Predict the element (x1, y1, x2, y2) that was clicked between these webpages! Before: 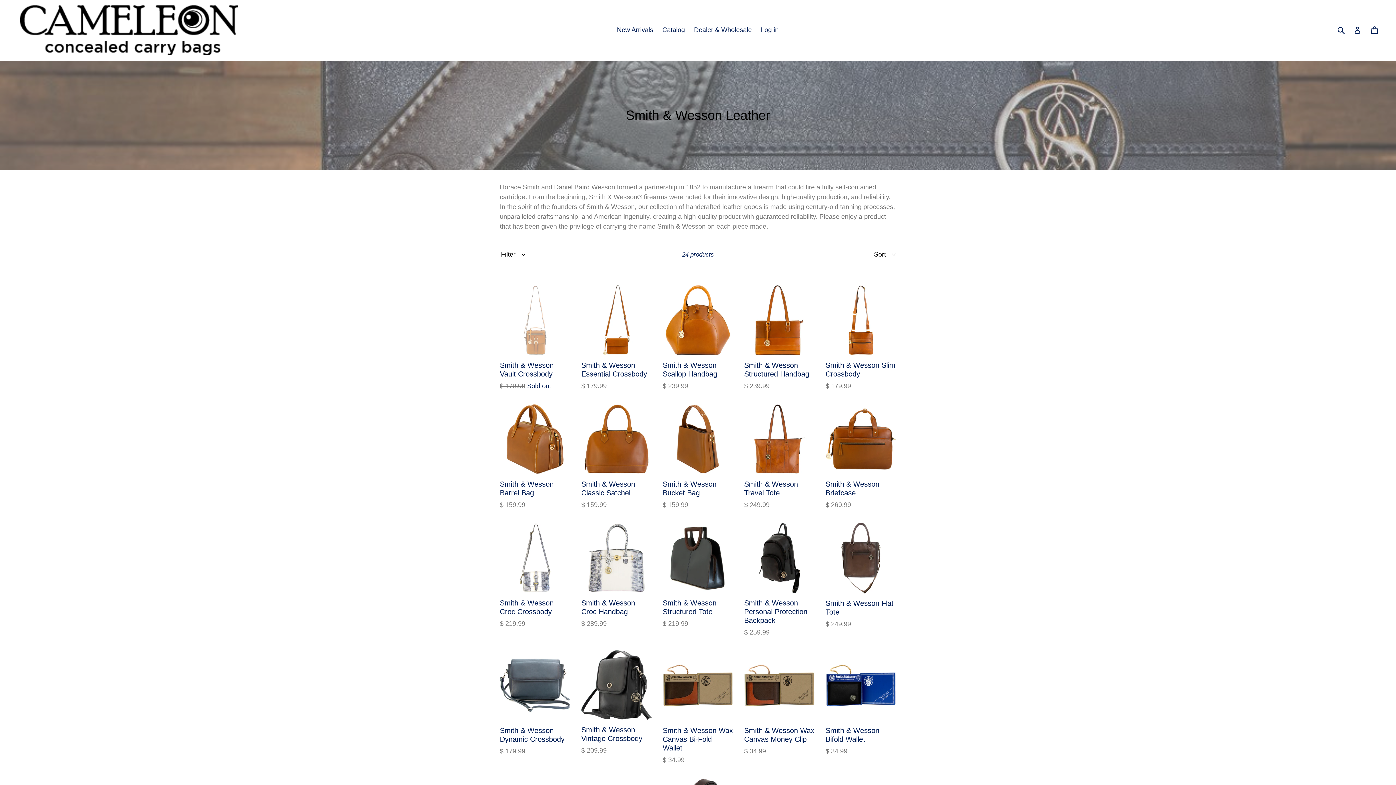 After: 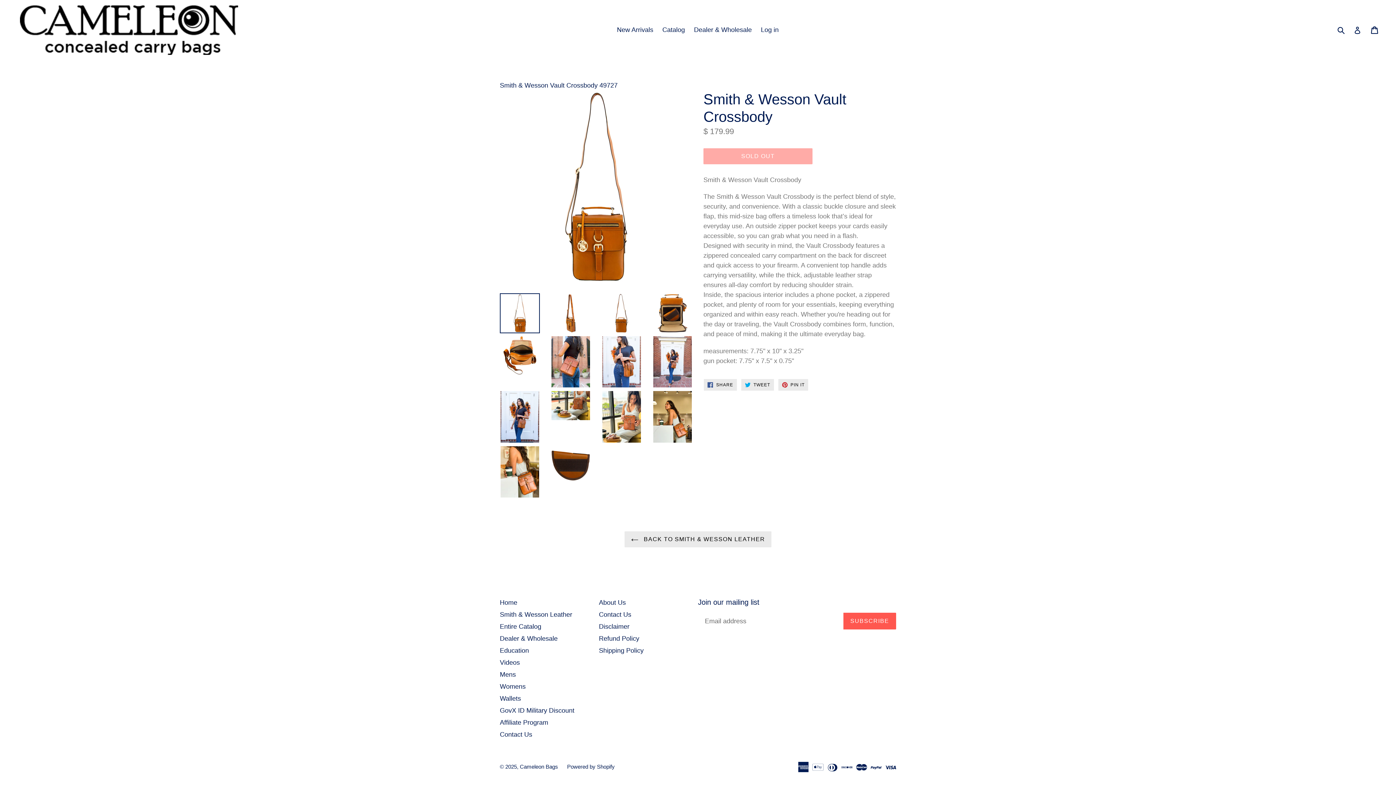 Action: bbox: (500, 285, 570, 391) label: Smith & Wesson Vault Crossbody
Regular price
$ 179.99 Sold out